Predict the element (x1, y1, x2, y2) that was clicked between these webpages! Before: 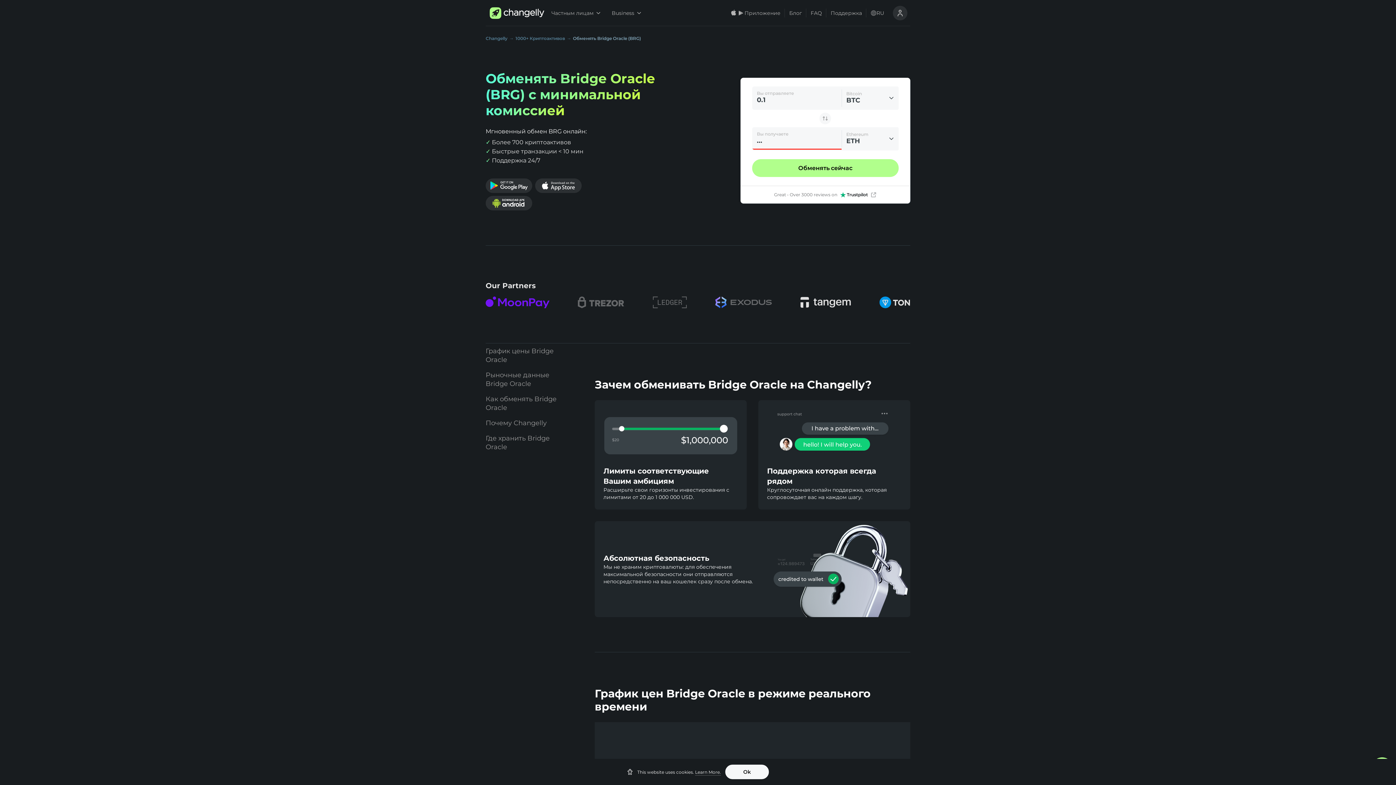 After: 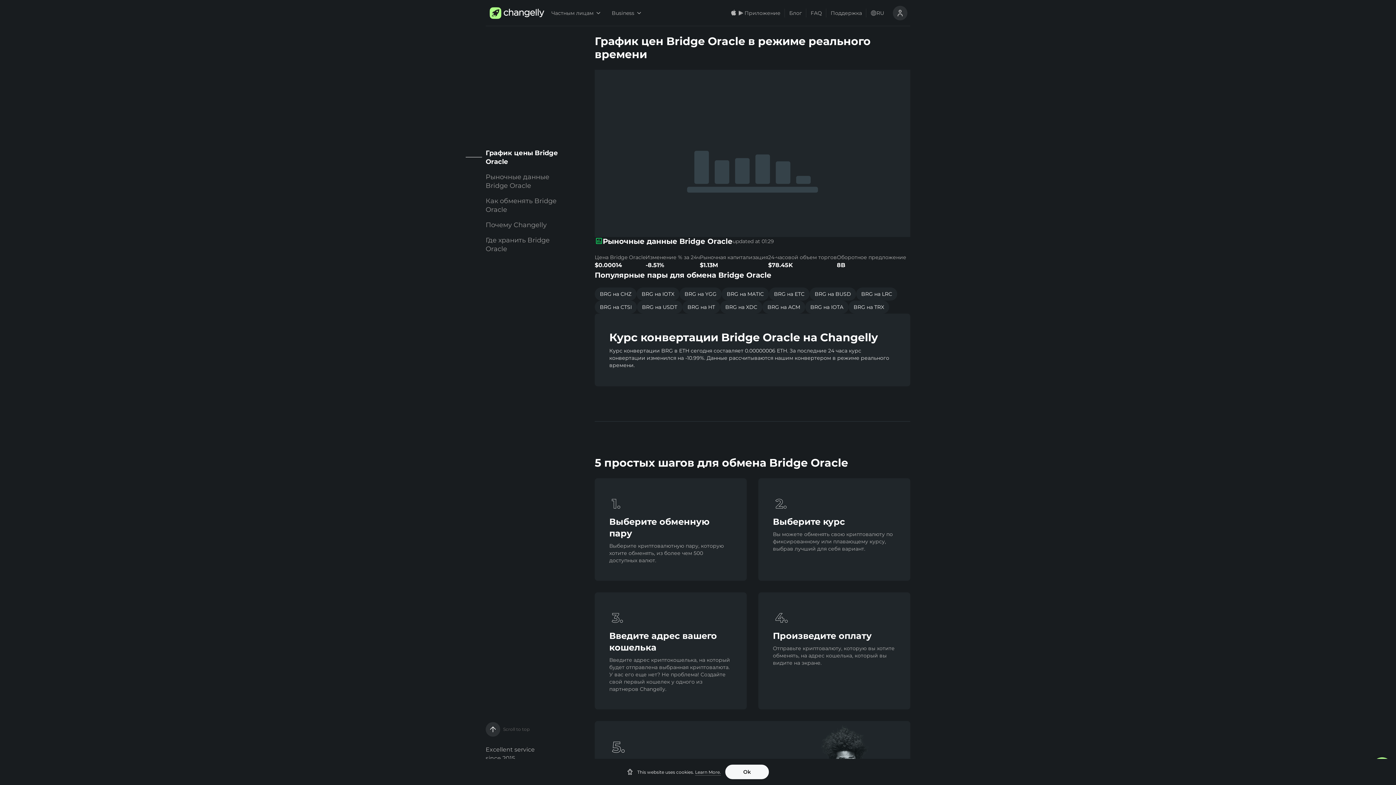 Action: label: График цены Bridge Oracle bbox: (485, 343, 564, 367)